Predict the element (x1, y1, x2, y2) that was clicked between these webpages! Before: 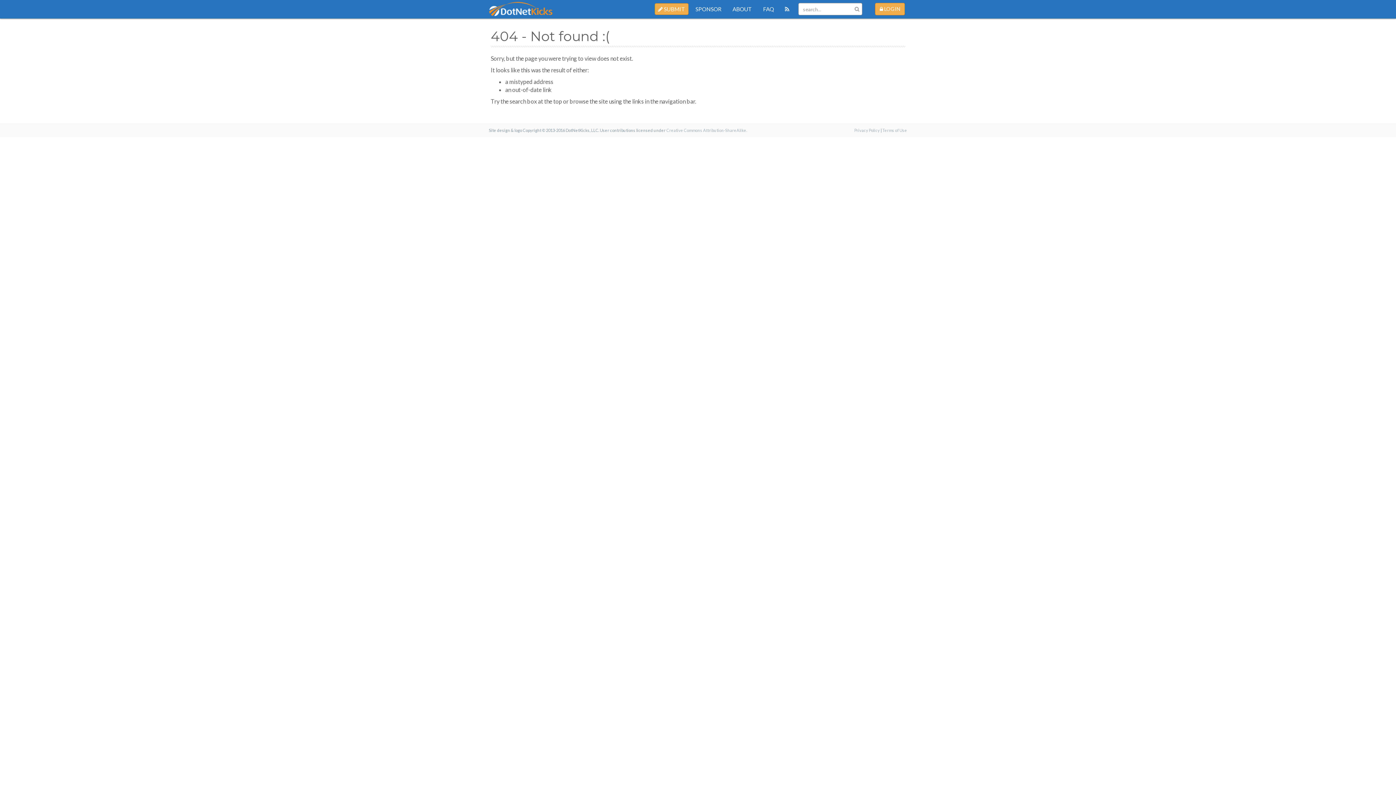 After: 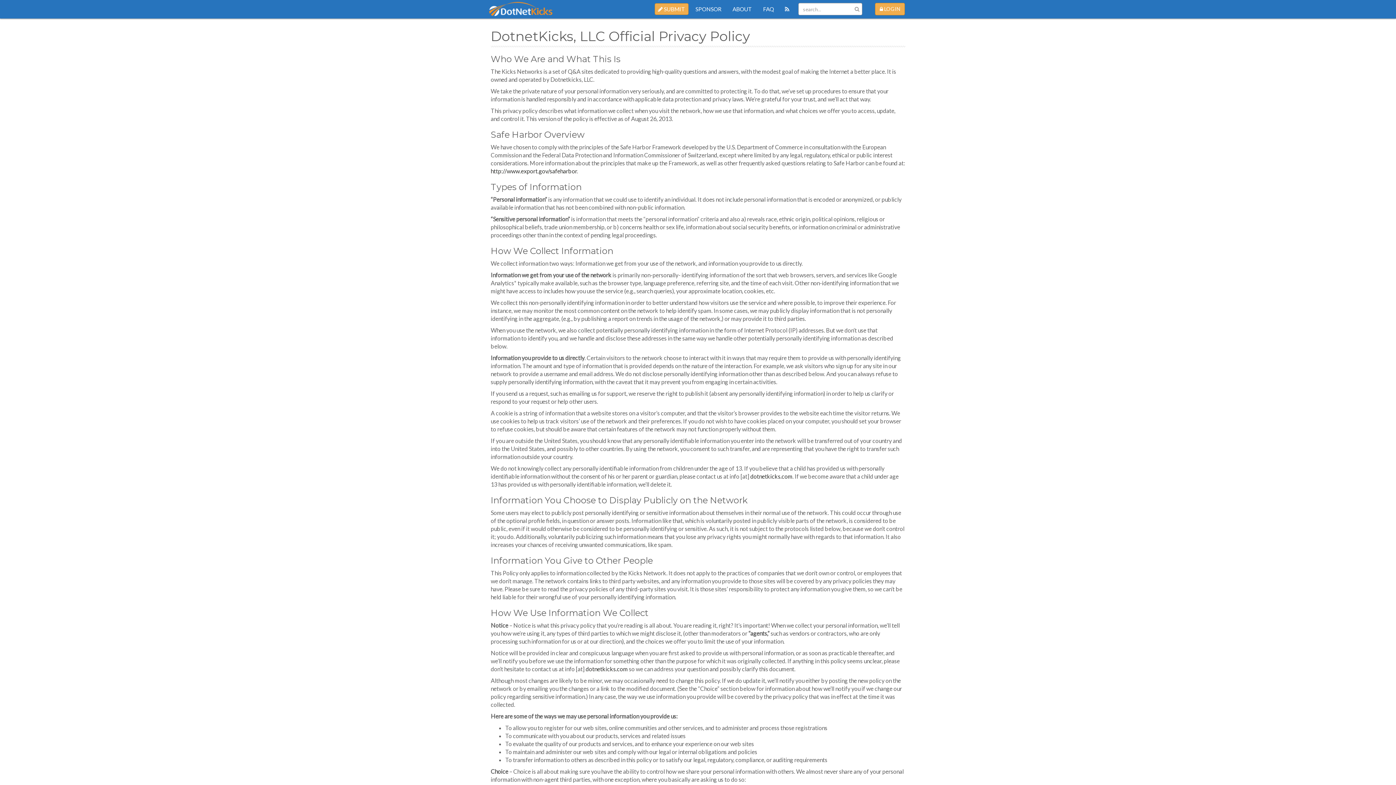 Action: label: Privacy Policy bbox: (854, 128, 880, 132)